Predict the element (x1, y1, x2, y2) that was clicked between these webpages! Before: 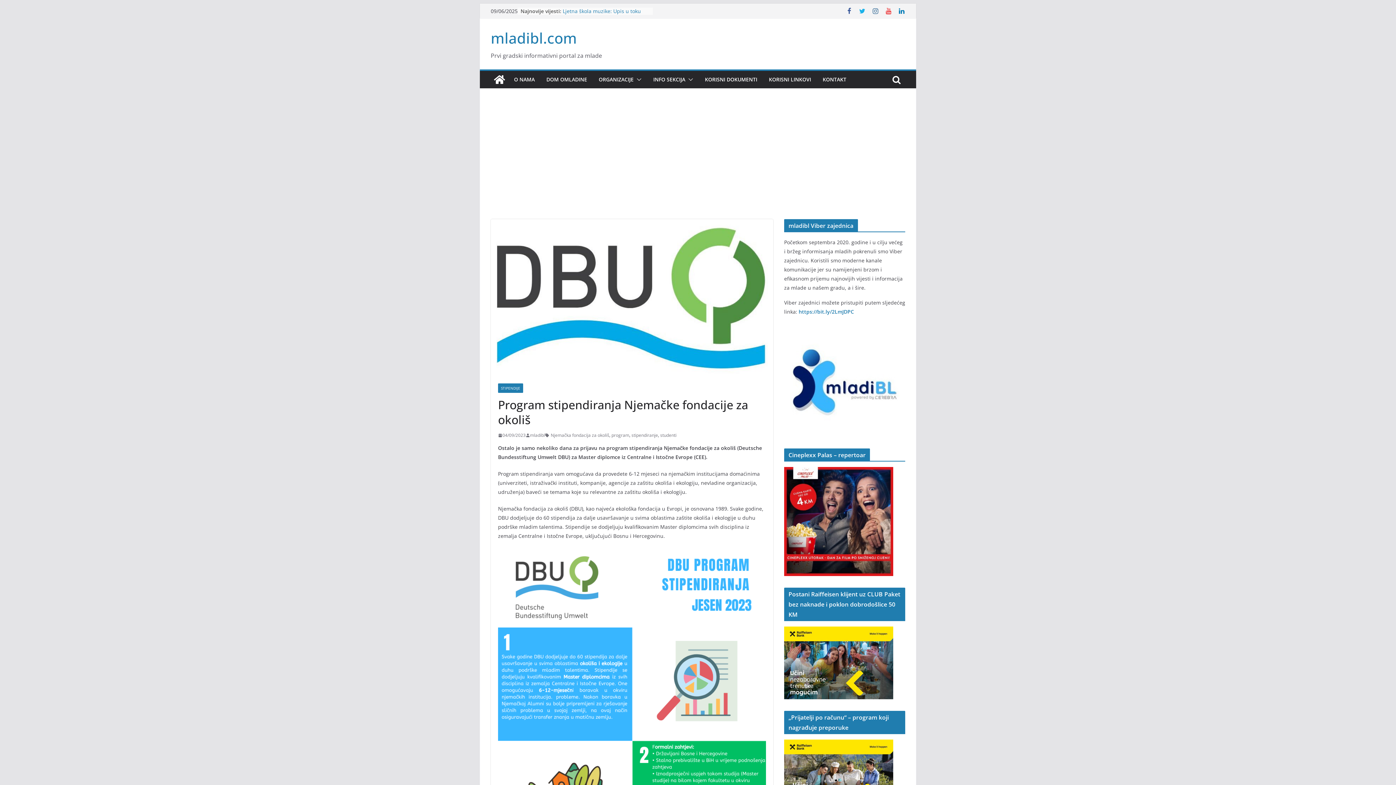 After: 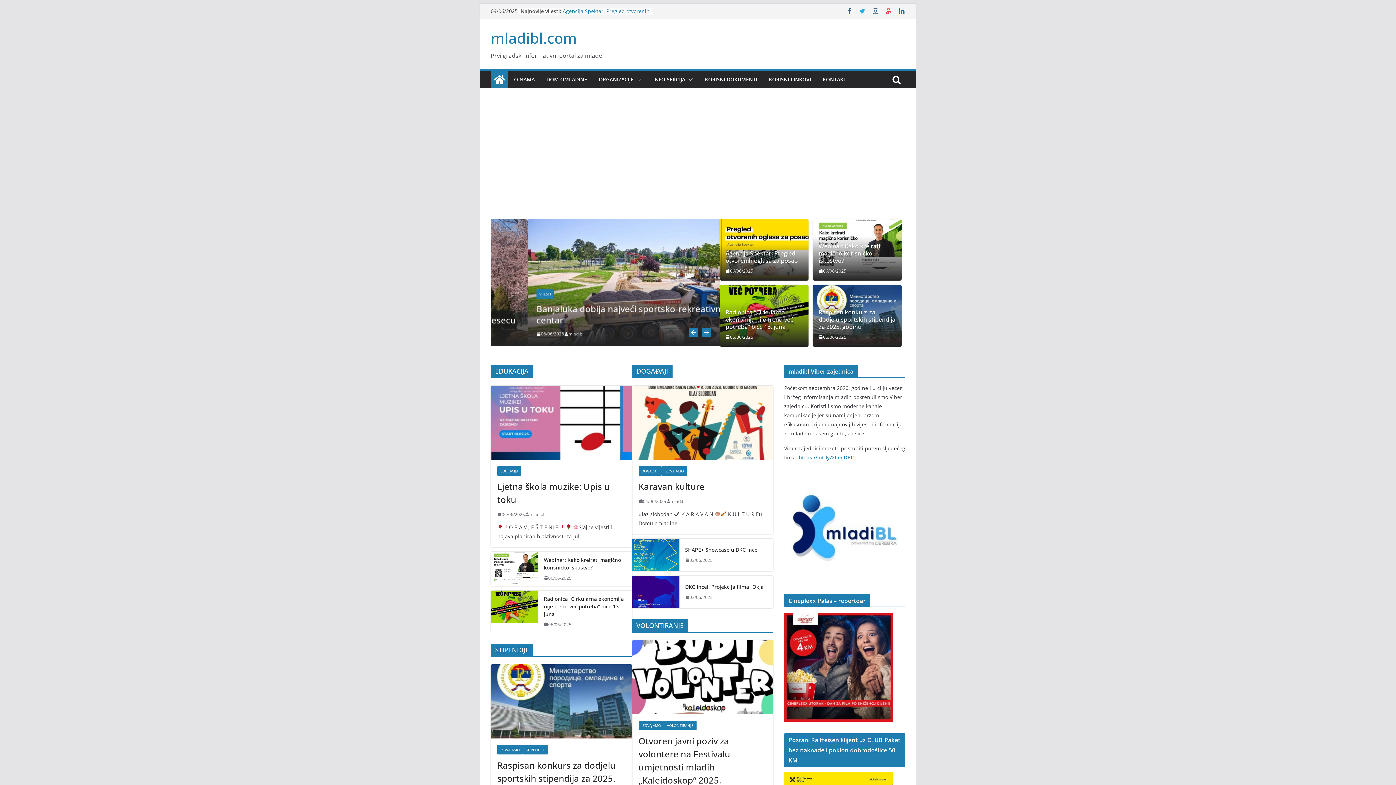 Action: bbox: (490, 28, 577, 48) label: mladibl.com